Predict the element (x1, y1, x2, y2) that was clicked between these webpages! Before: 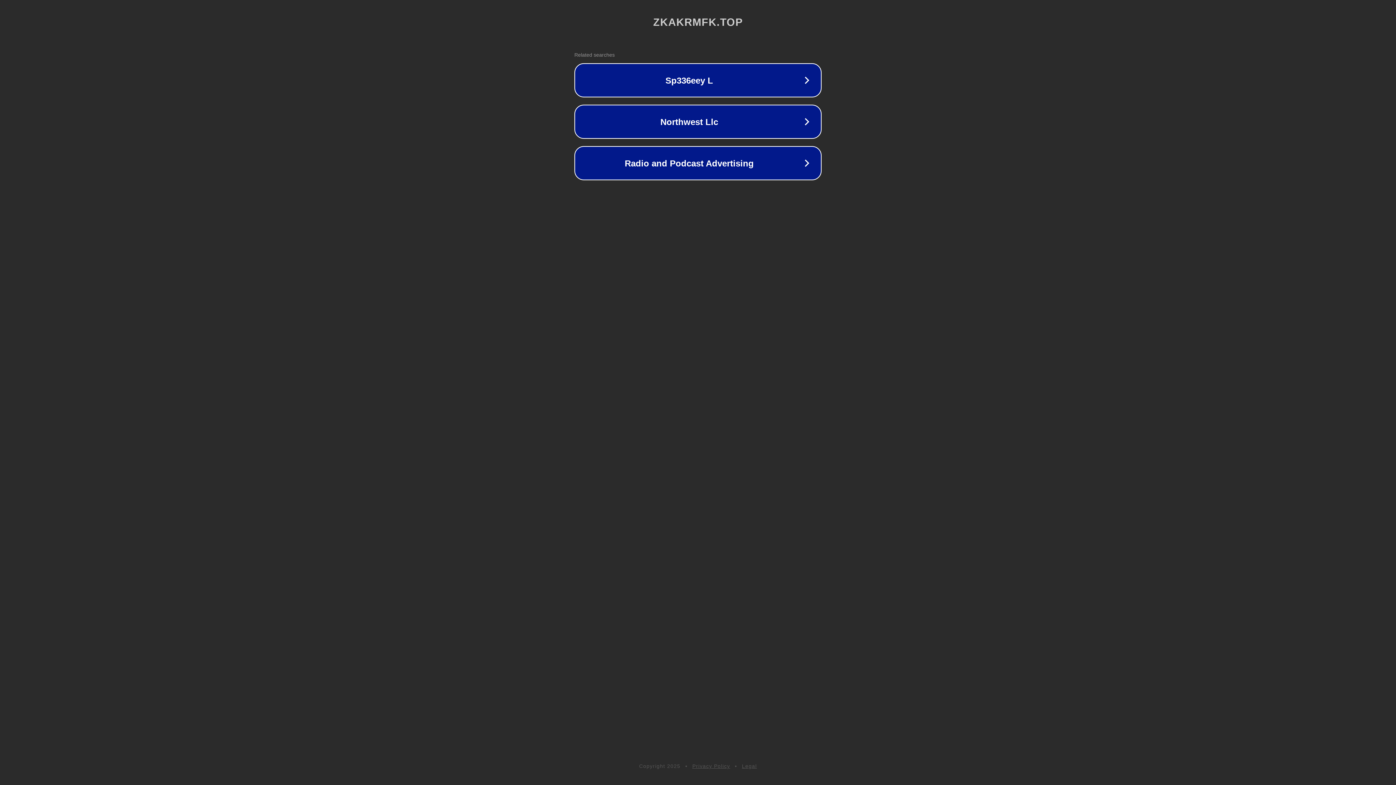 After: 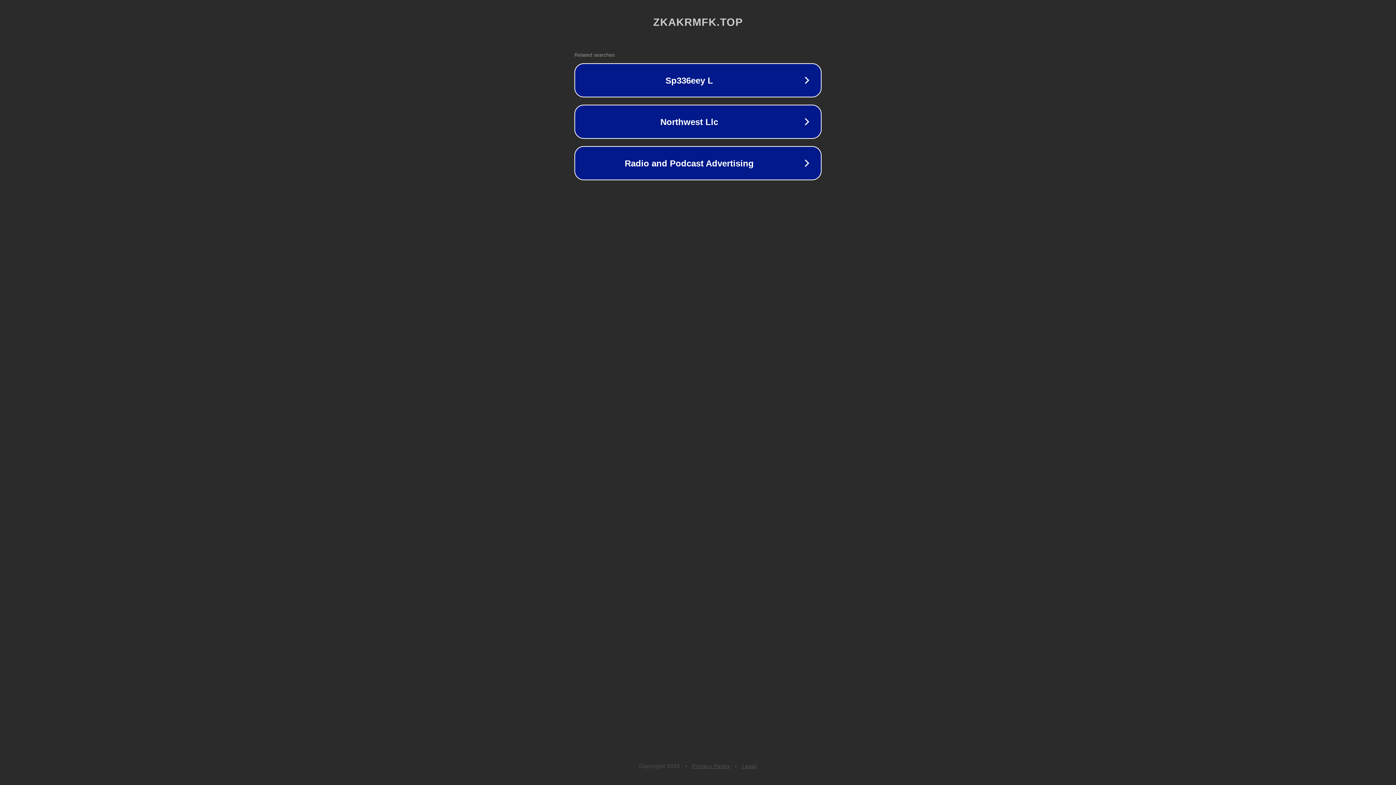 Action: bbox: (692, 763, 730, 769) label: Privacy Policy